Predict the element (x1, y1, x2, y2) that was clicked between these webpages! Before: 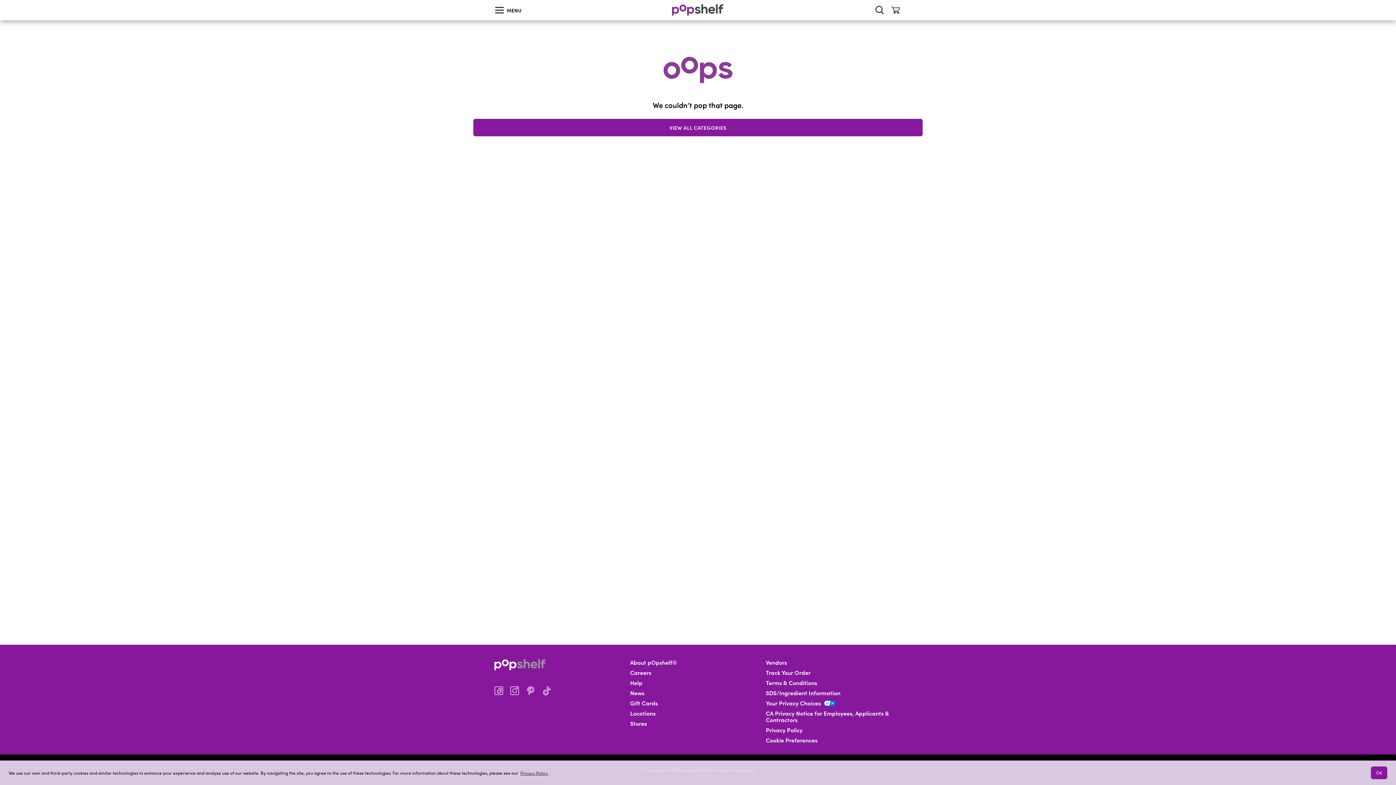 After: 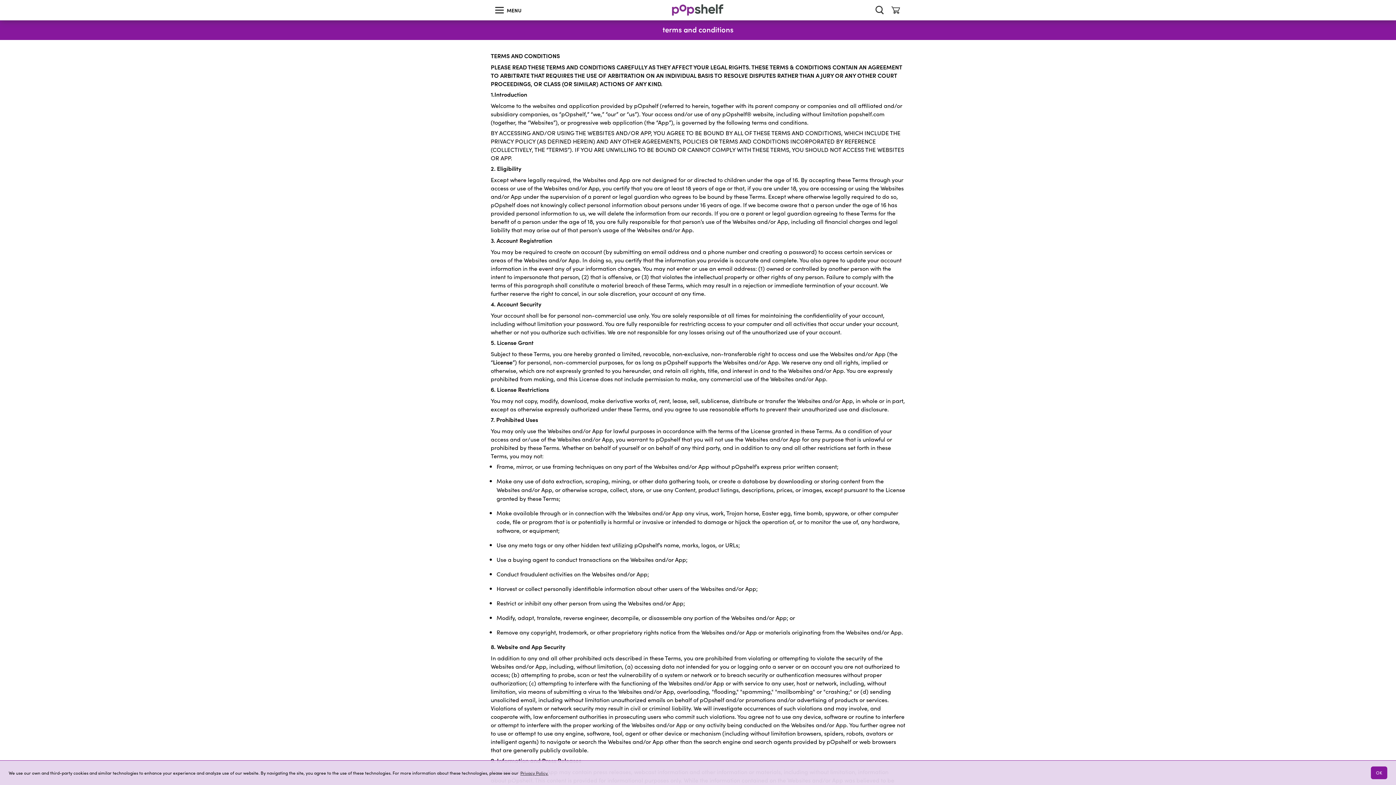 Action: bbox: (766, 680, 817, 686) label: Terms & Conditions